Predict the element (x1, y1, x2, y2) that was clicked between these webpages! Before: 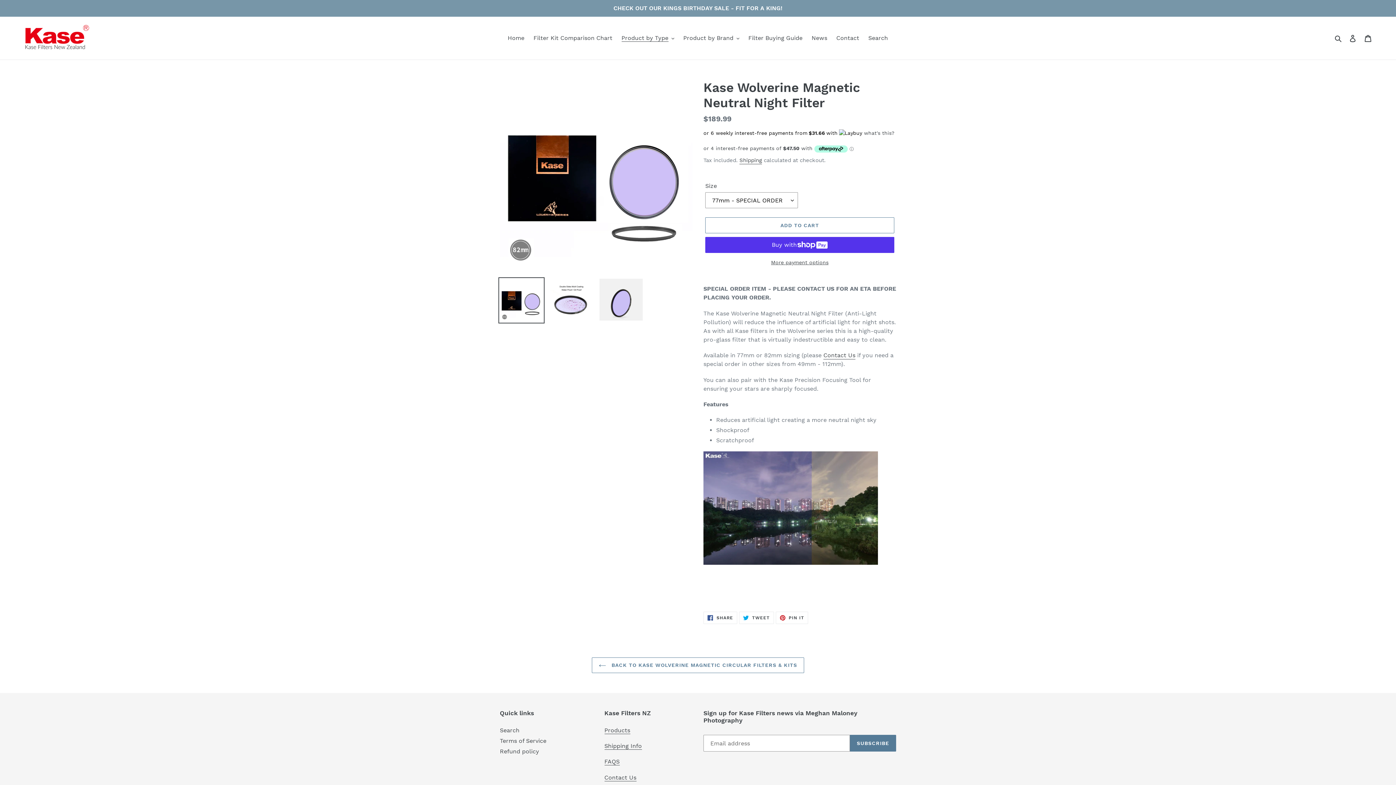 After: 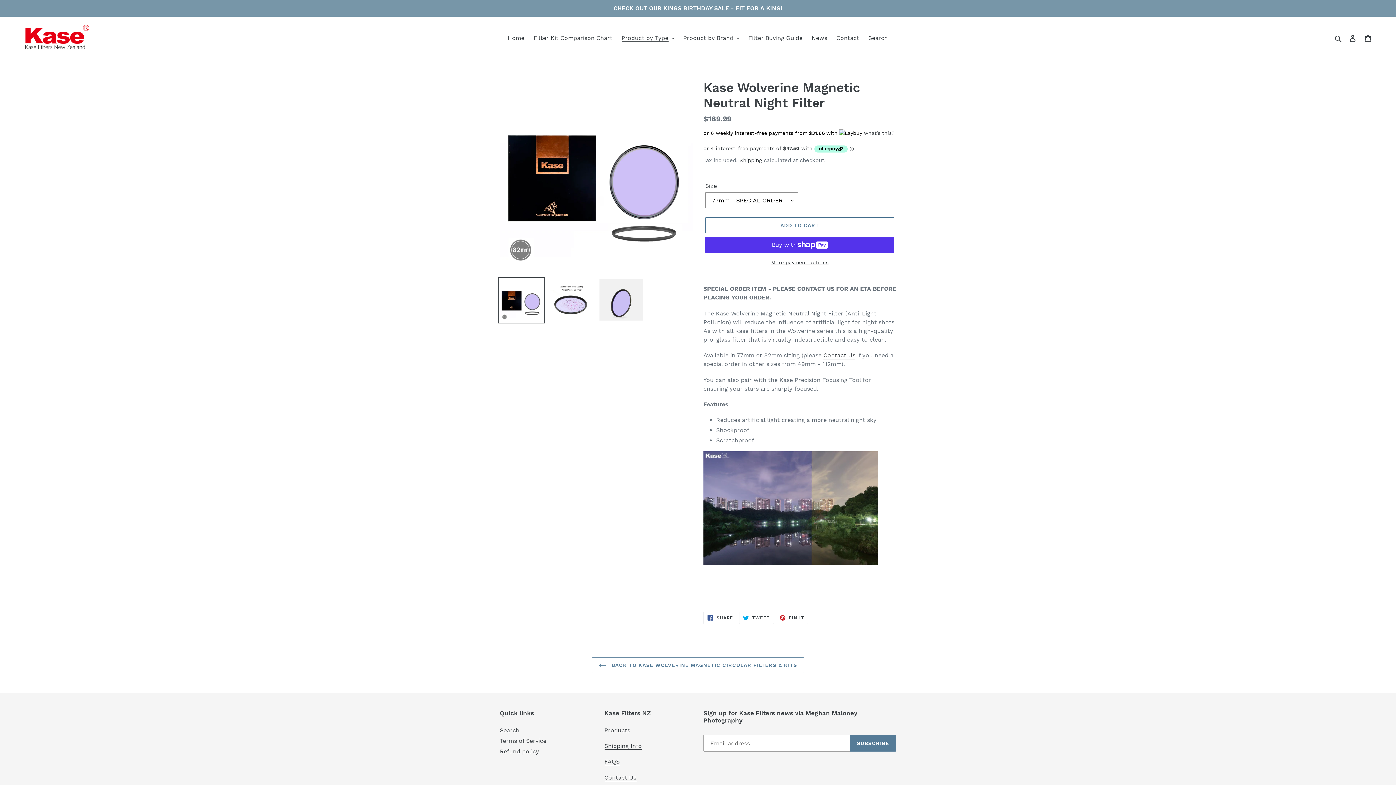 Action: label:  PIN IT
PIN ON PINTEREST bbox: (775, 611, 808, 624)